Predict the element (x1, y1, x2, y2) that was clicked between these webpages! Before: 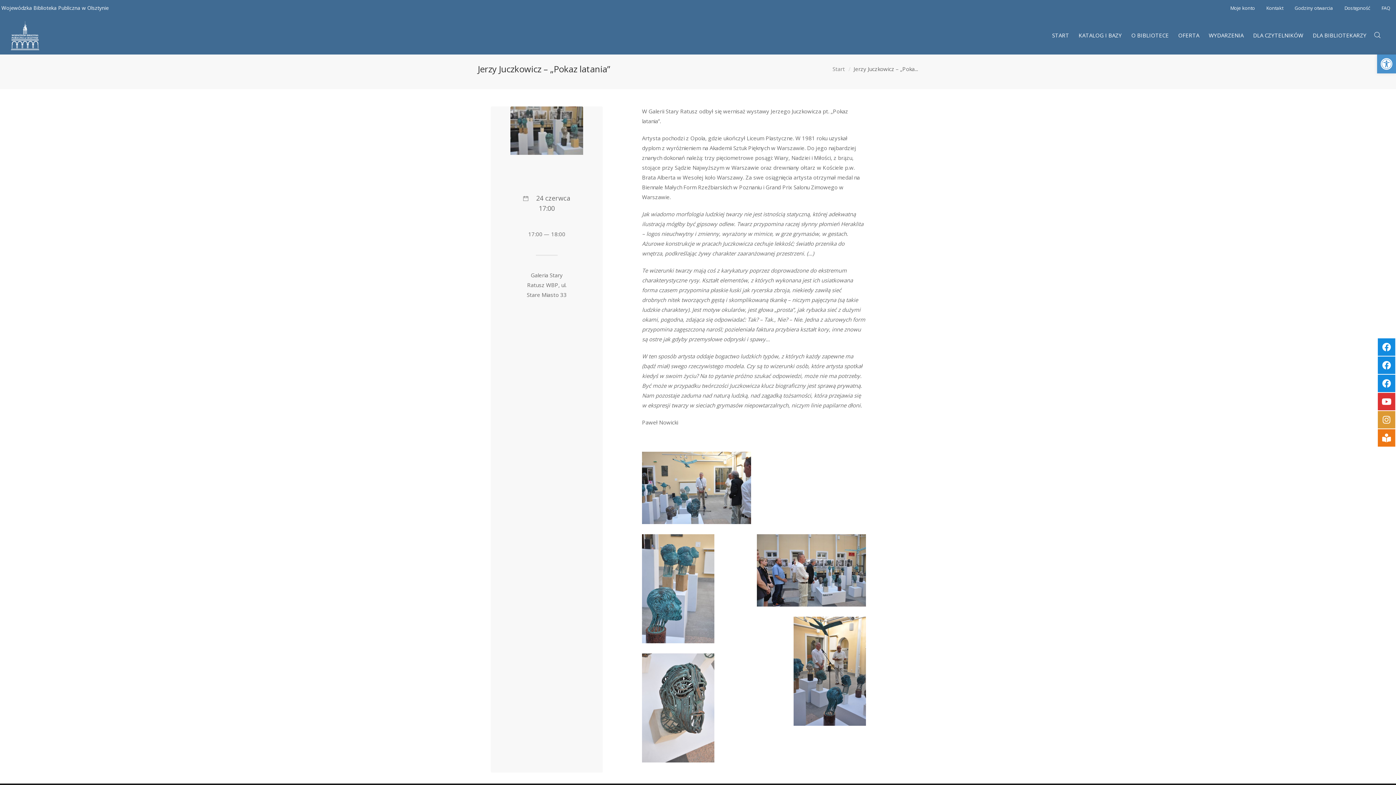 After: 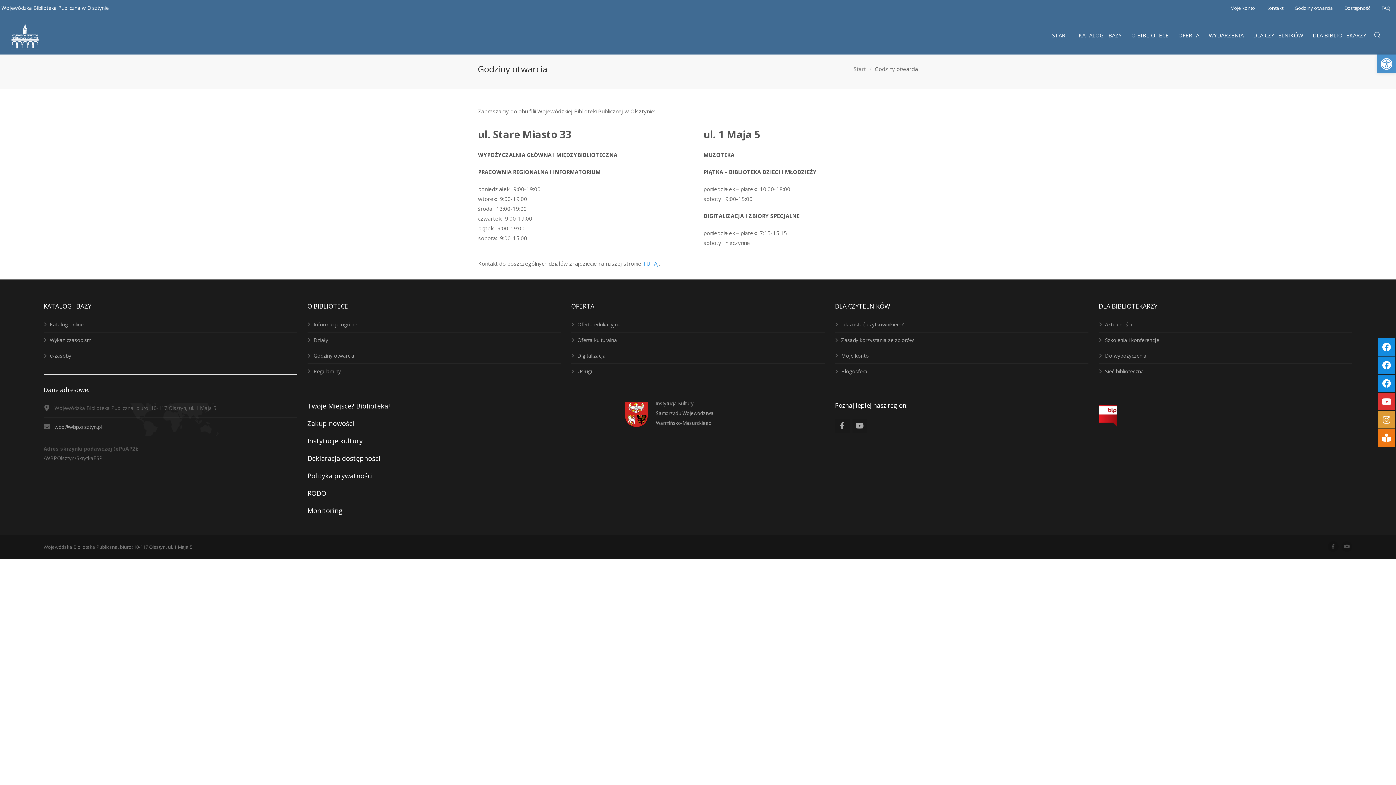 Action: bbox: (1289, 0, 1338, 16) label: Godziny otwarcia